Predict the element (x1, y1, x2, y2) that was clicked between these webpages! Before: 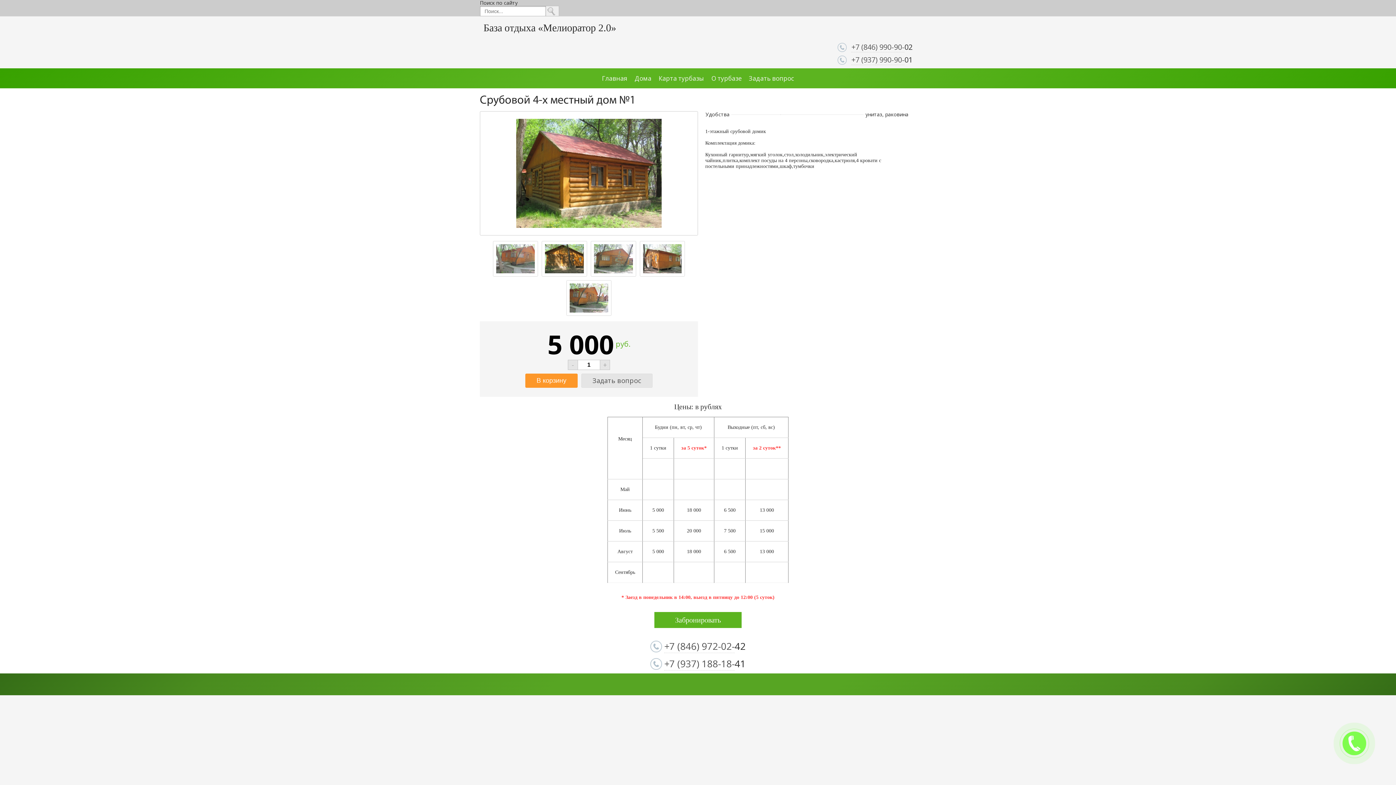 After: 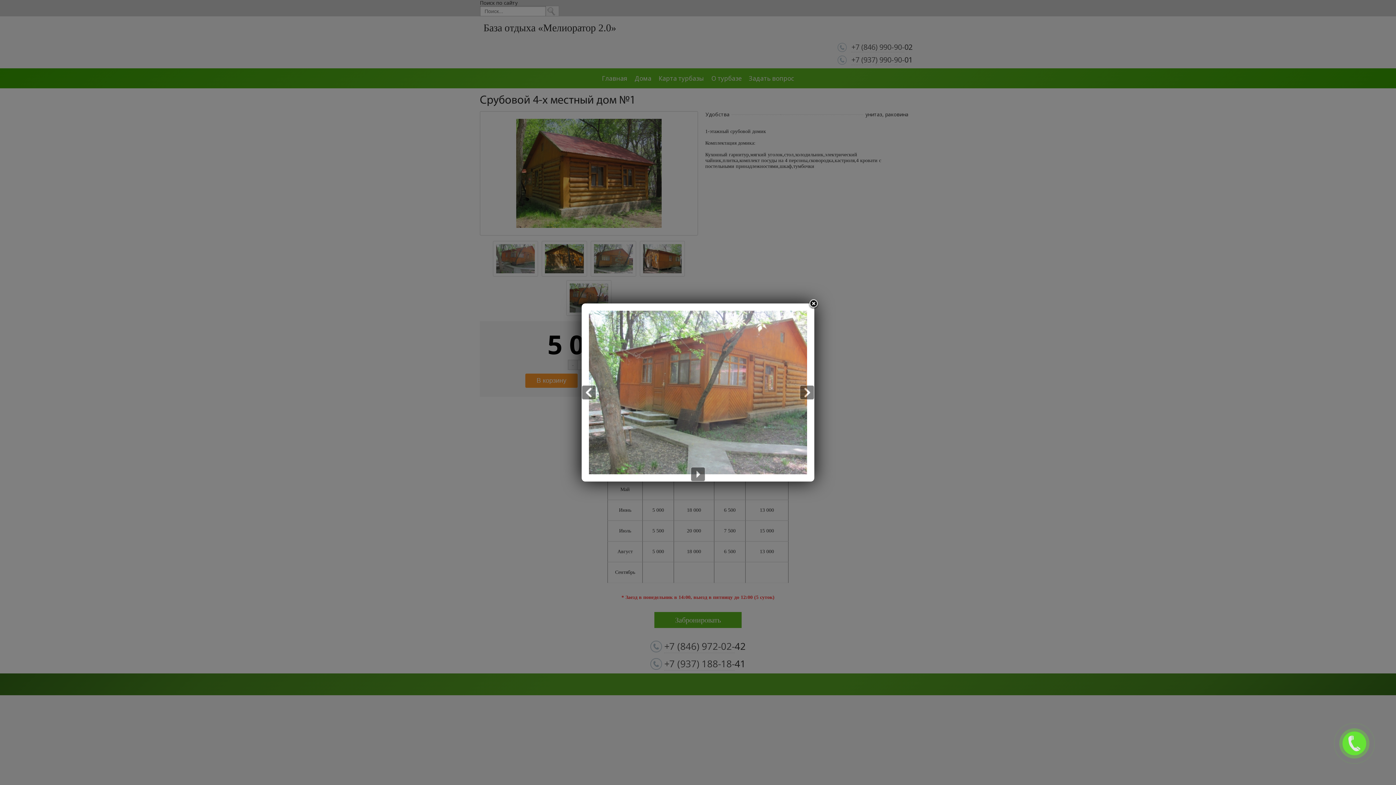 Action: bbox: (492, 241, 538, 276)